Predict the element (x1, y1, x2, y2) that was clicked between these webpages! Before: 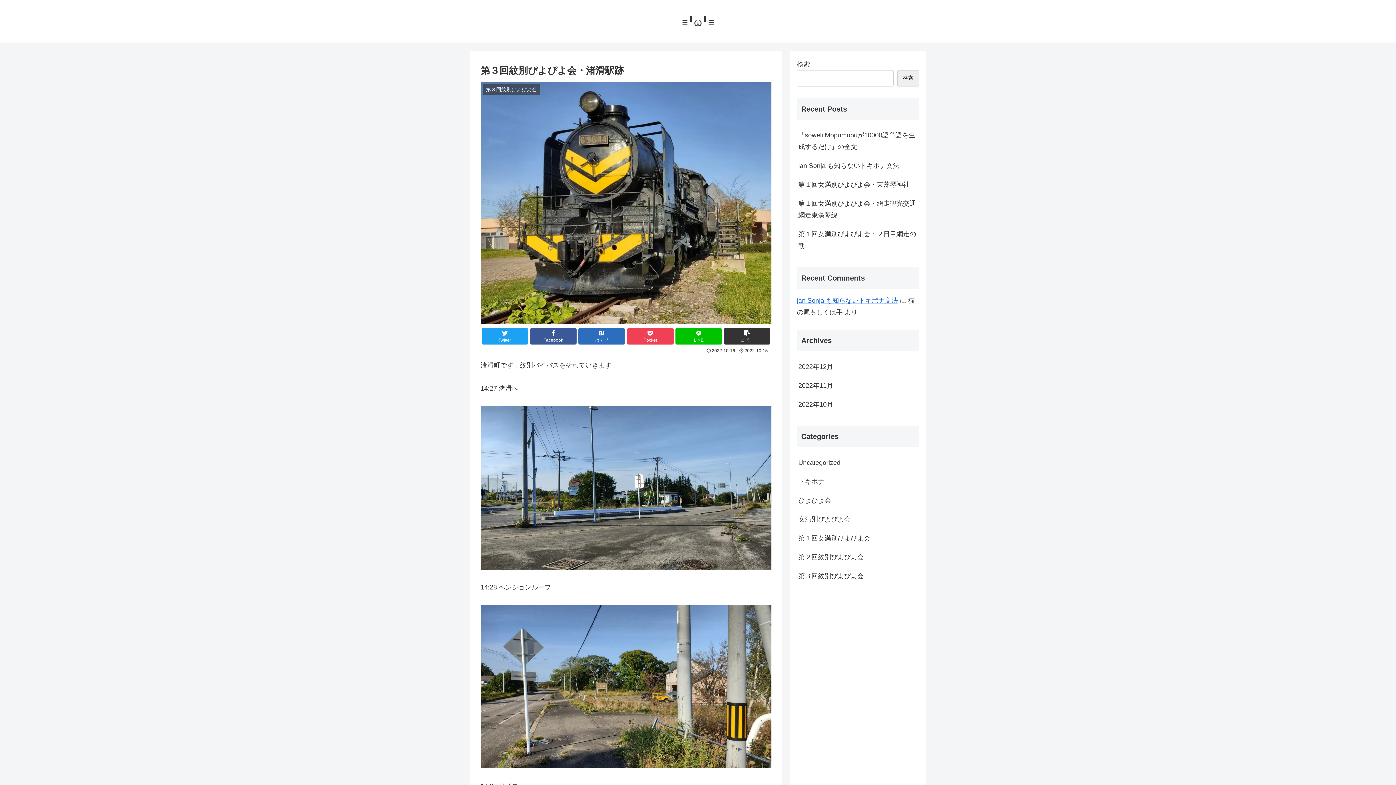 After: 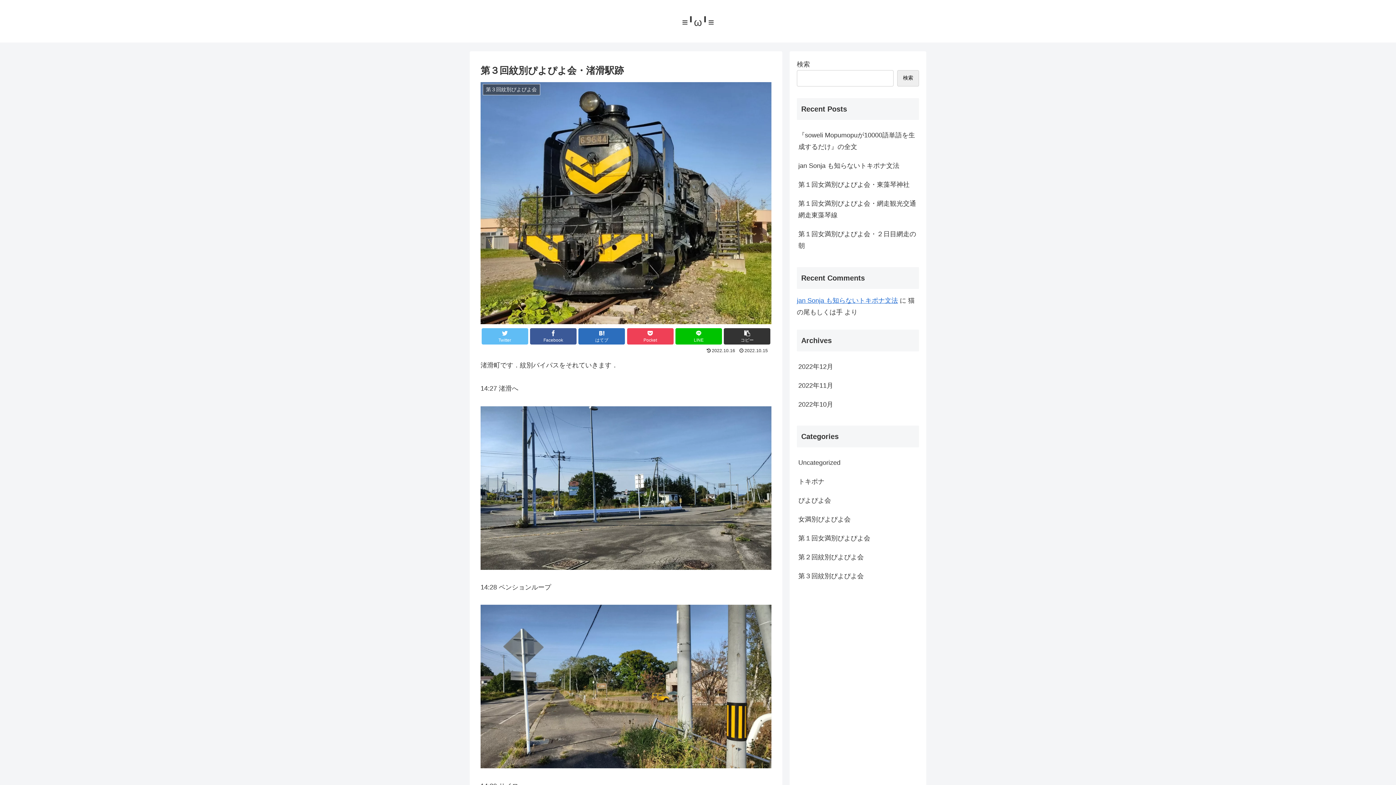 Action: bbox: (481, 328, 528, 344) label: Twitter